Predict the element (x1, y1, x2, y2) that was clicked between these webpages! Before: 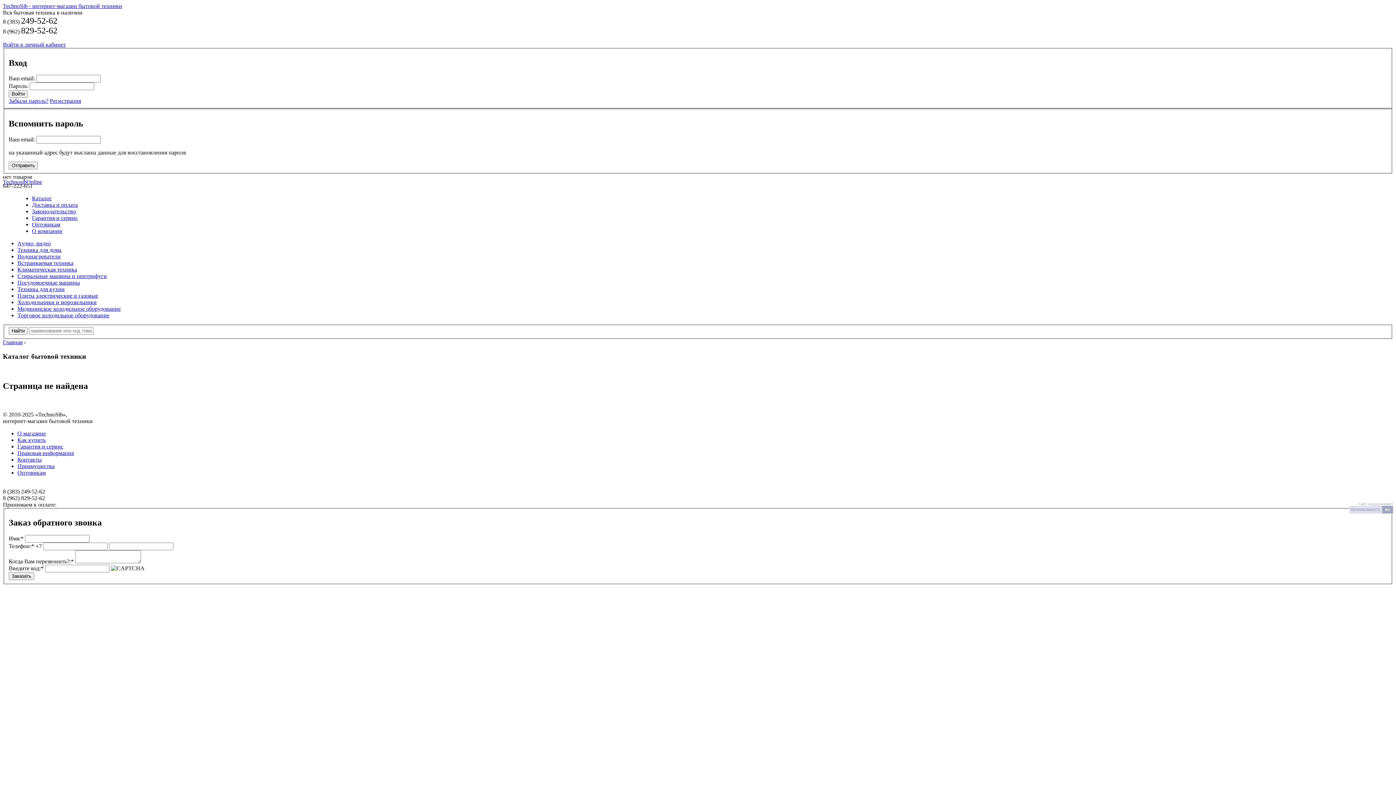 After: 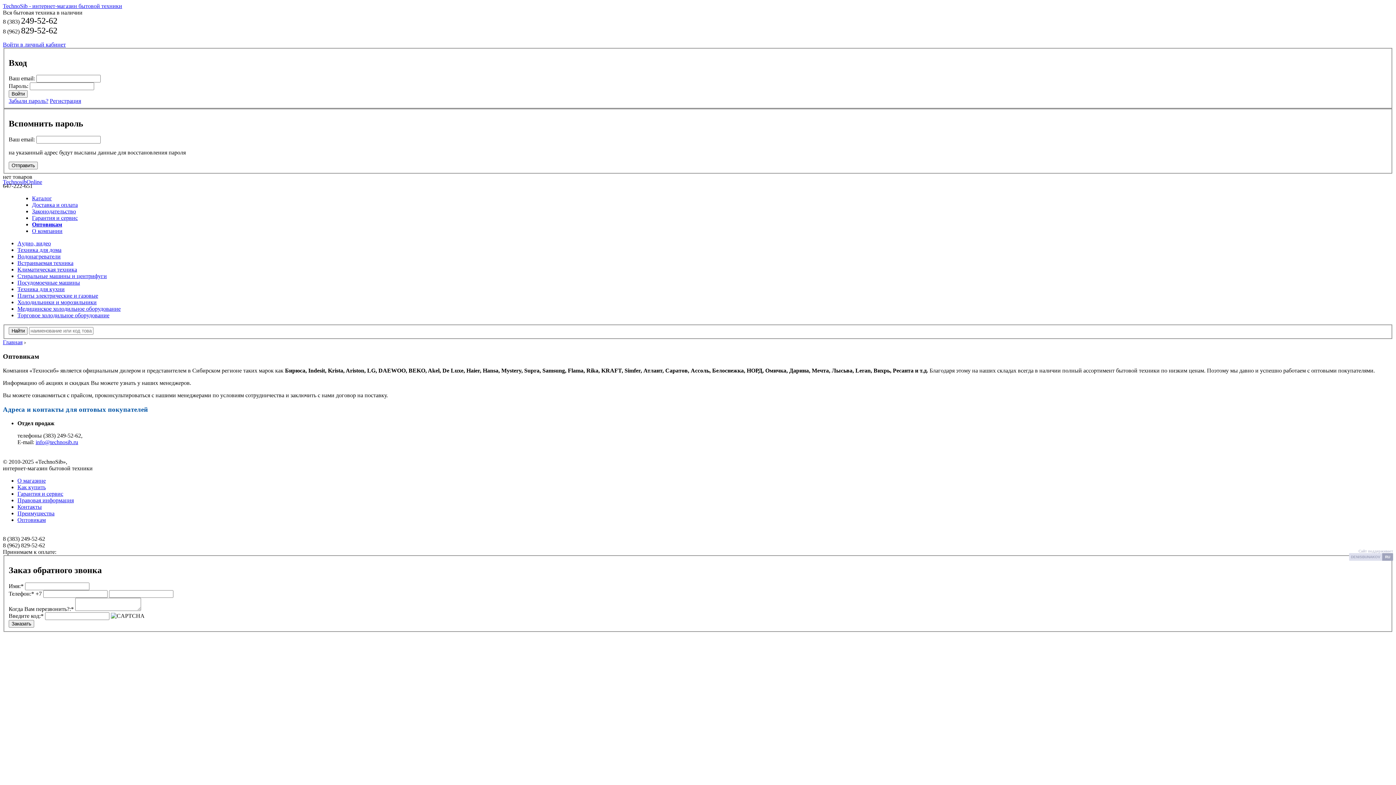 Action: bbox: (32, 221, 60, 227) label: Оптовикам